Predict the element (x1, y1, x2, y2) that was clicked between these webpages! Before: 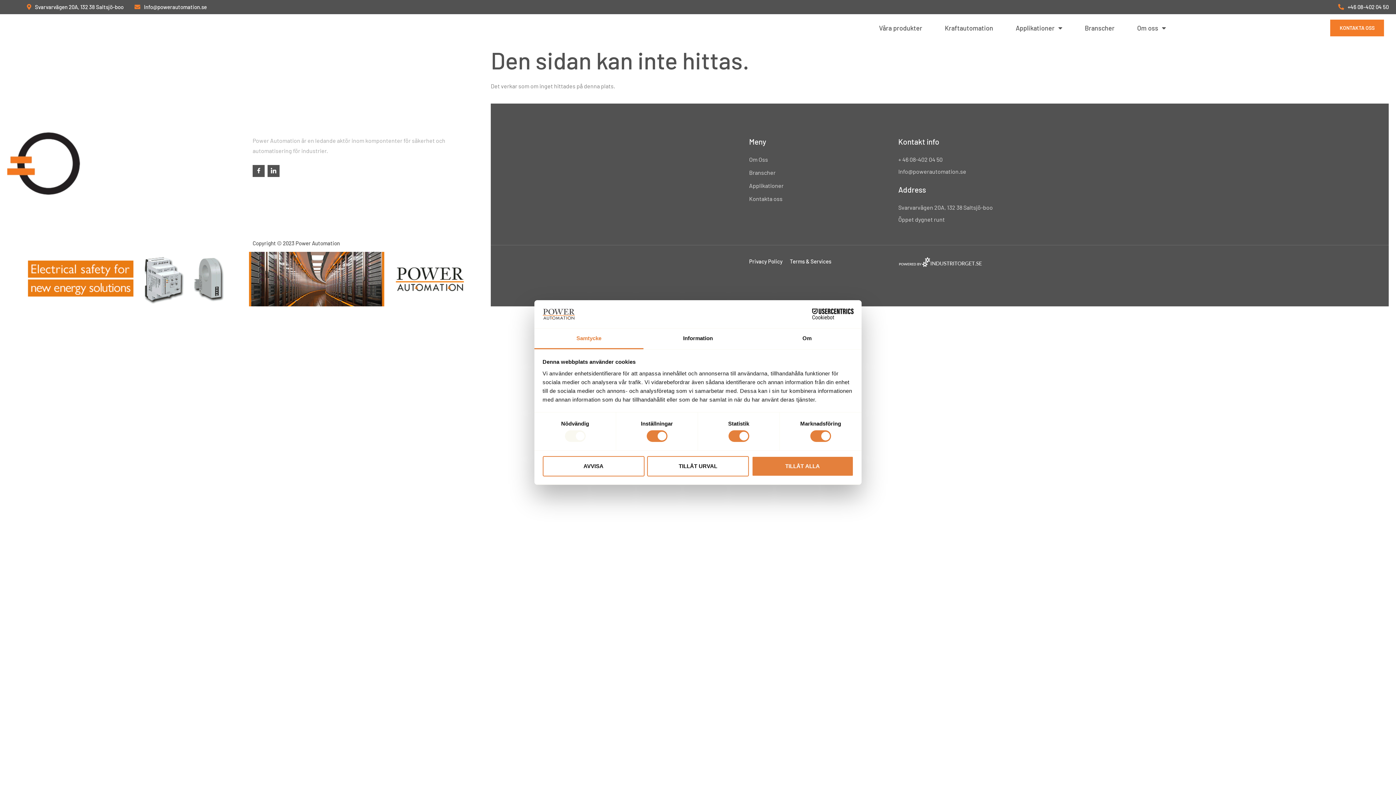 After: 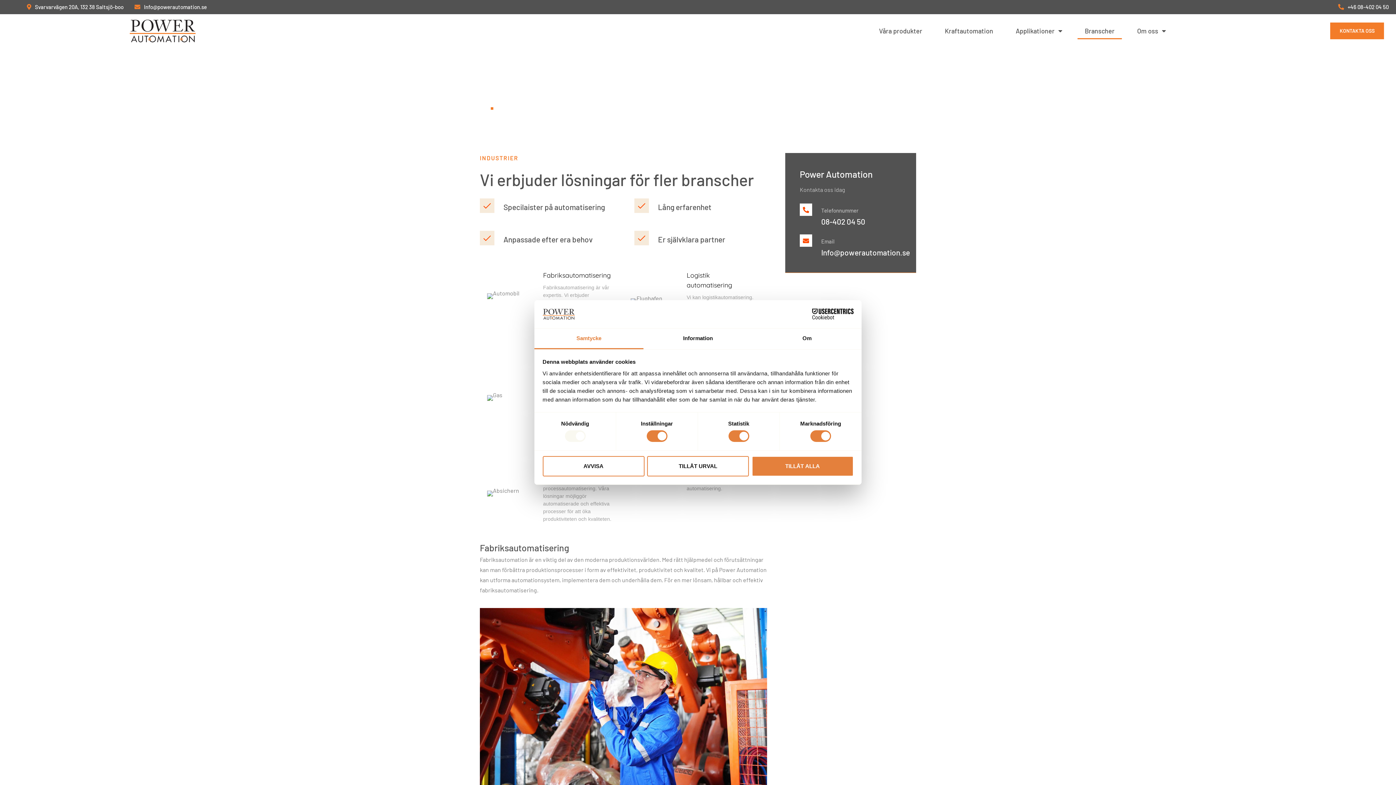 Action: bbox: (749, 167, 898, 177) label: Branscher